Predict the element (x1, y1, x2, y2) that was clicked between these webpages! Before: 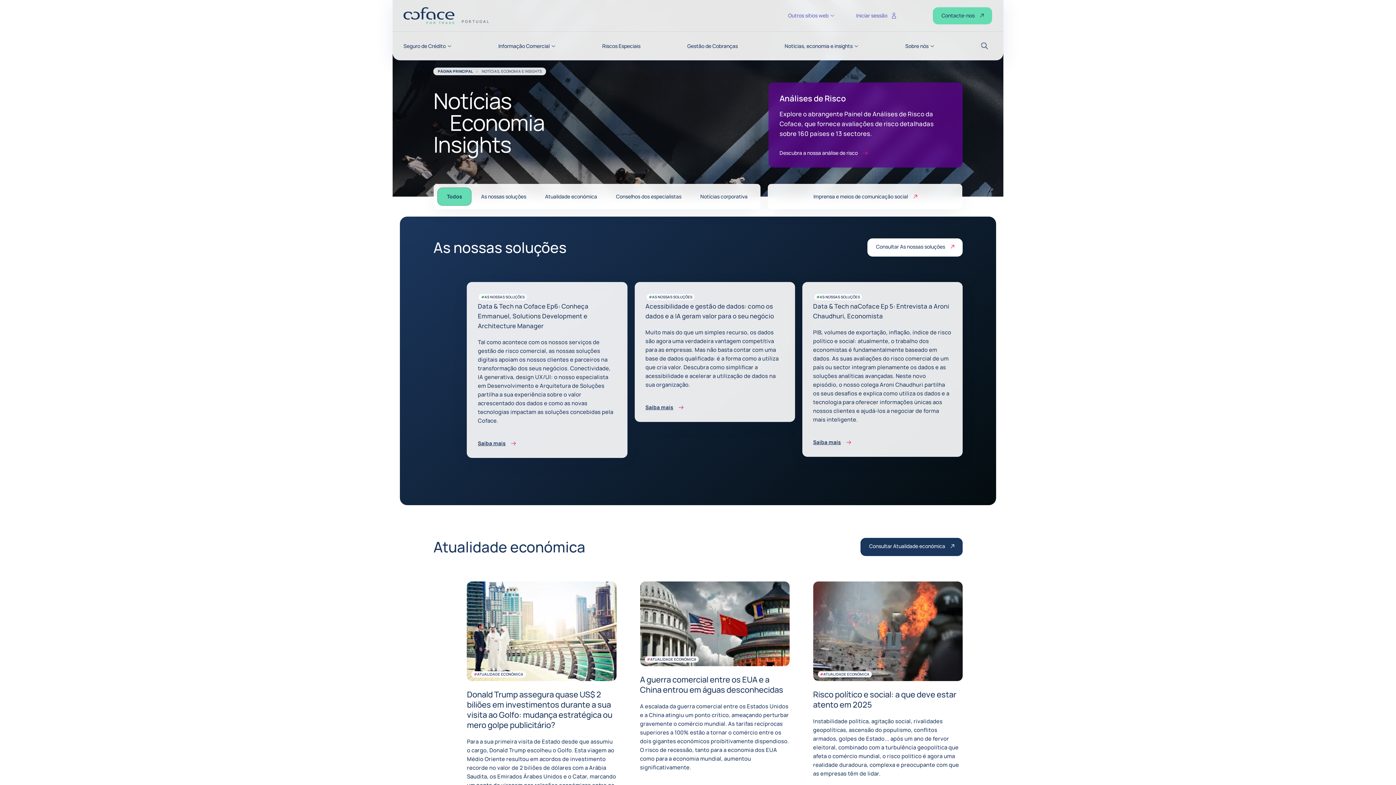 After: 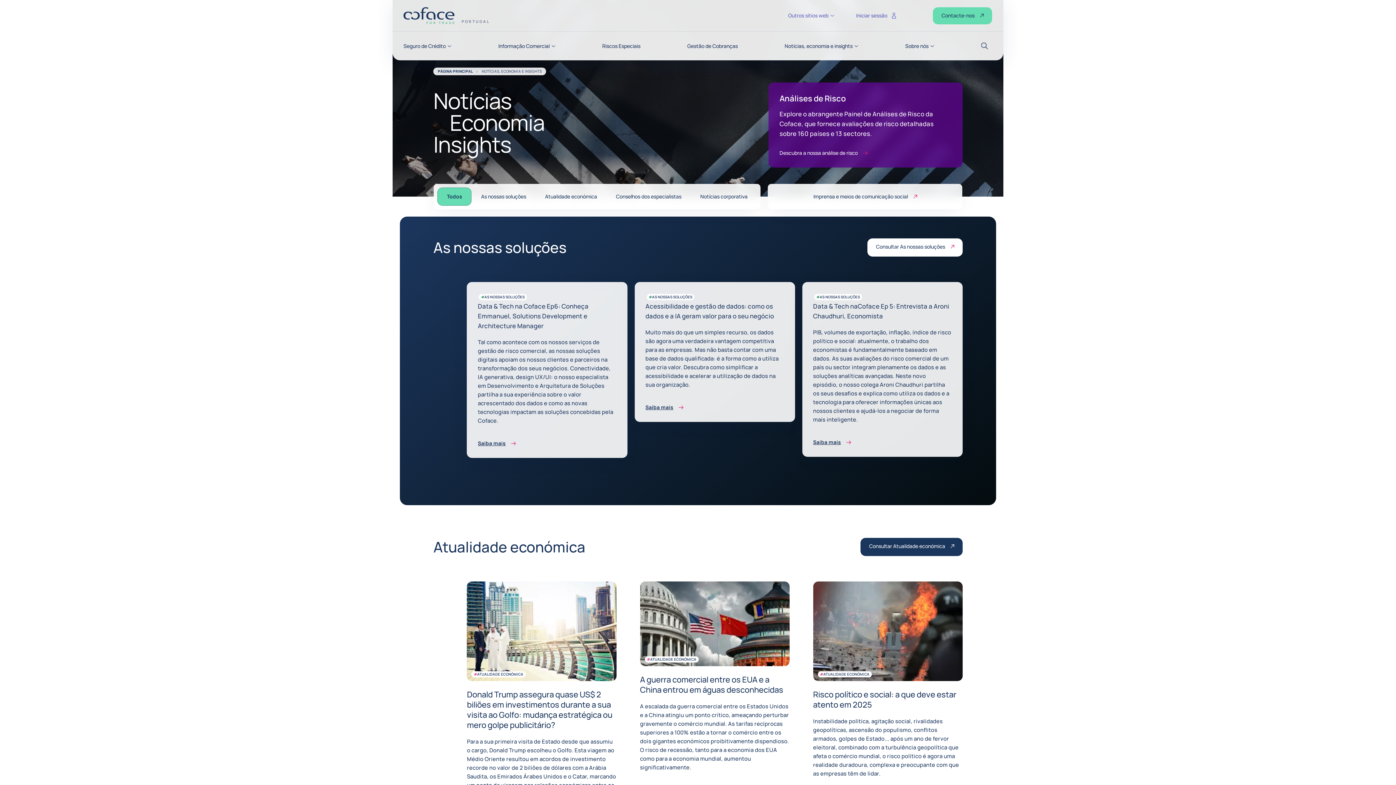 Action: bbox: (437, 187, 471, 205) label: Todos